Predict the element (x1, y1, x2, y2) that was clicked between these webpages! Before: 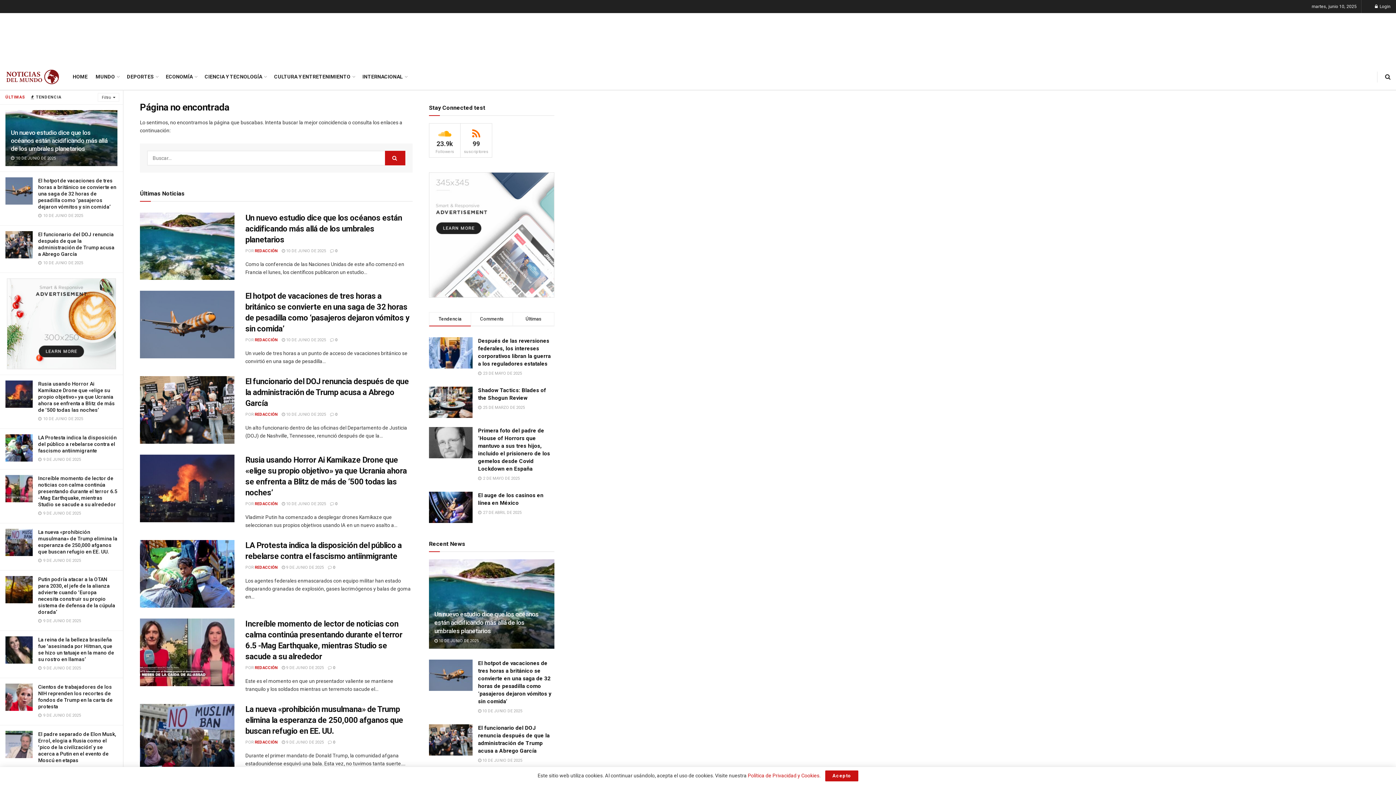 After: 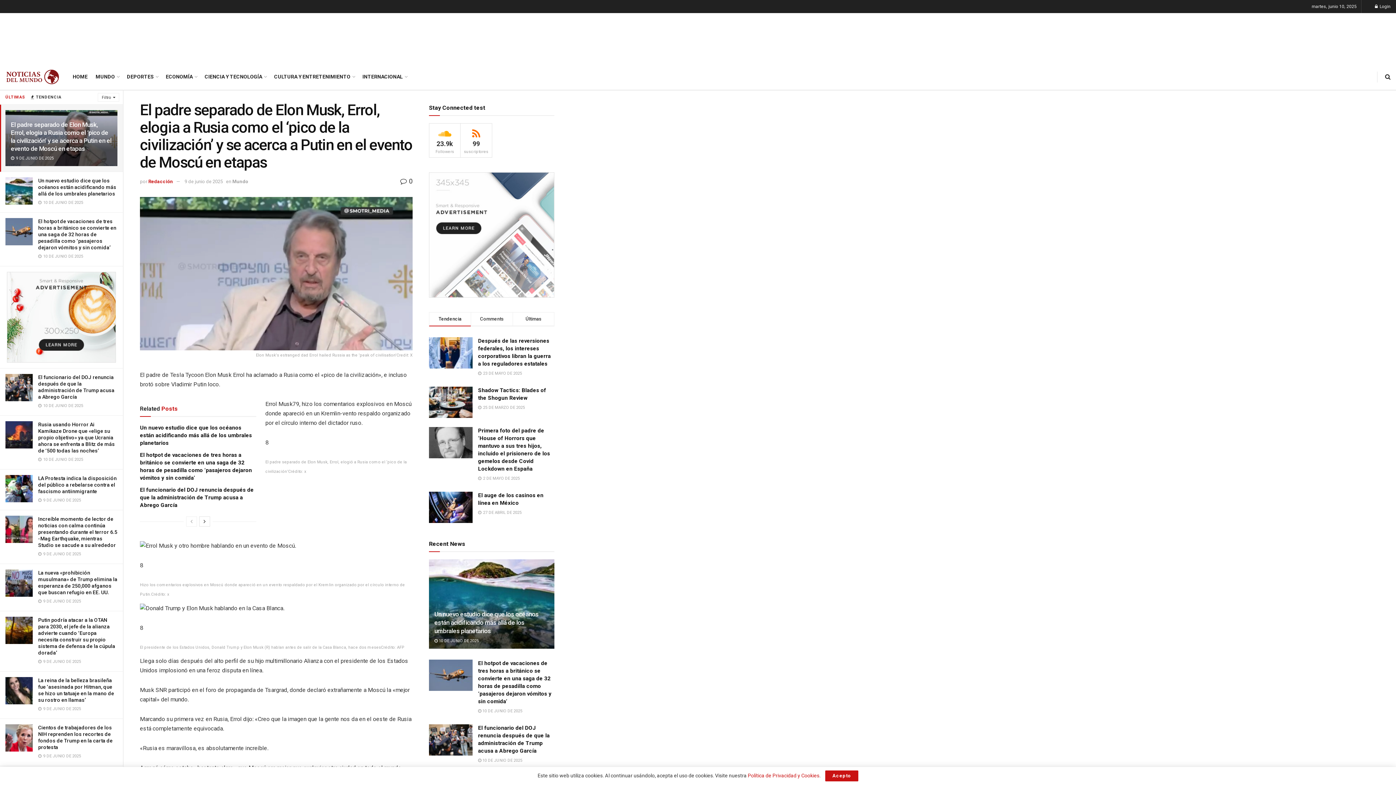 Action: bbox: (5, 731, 32, 758)